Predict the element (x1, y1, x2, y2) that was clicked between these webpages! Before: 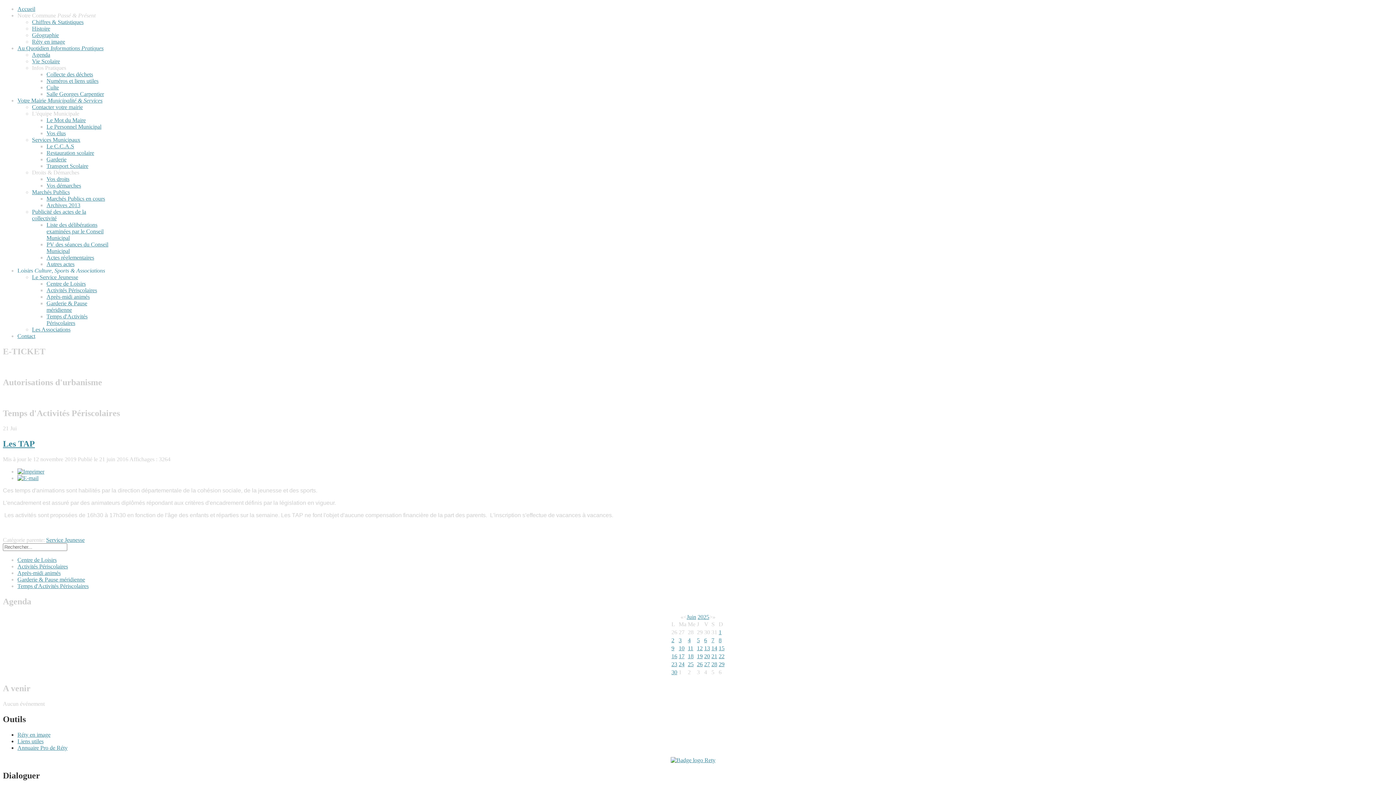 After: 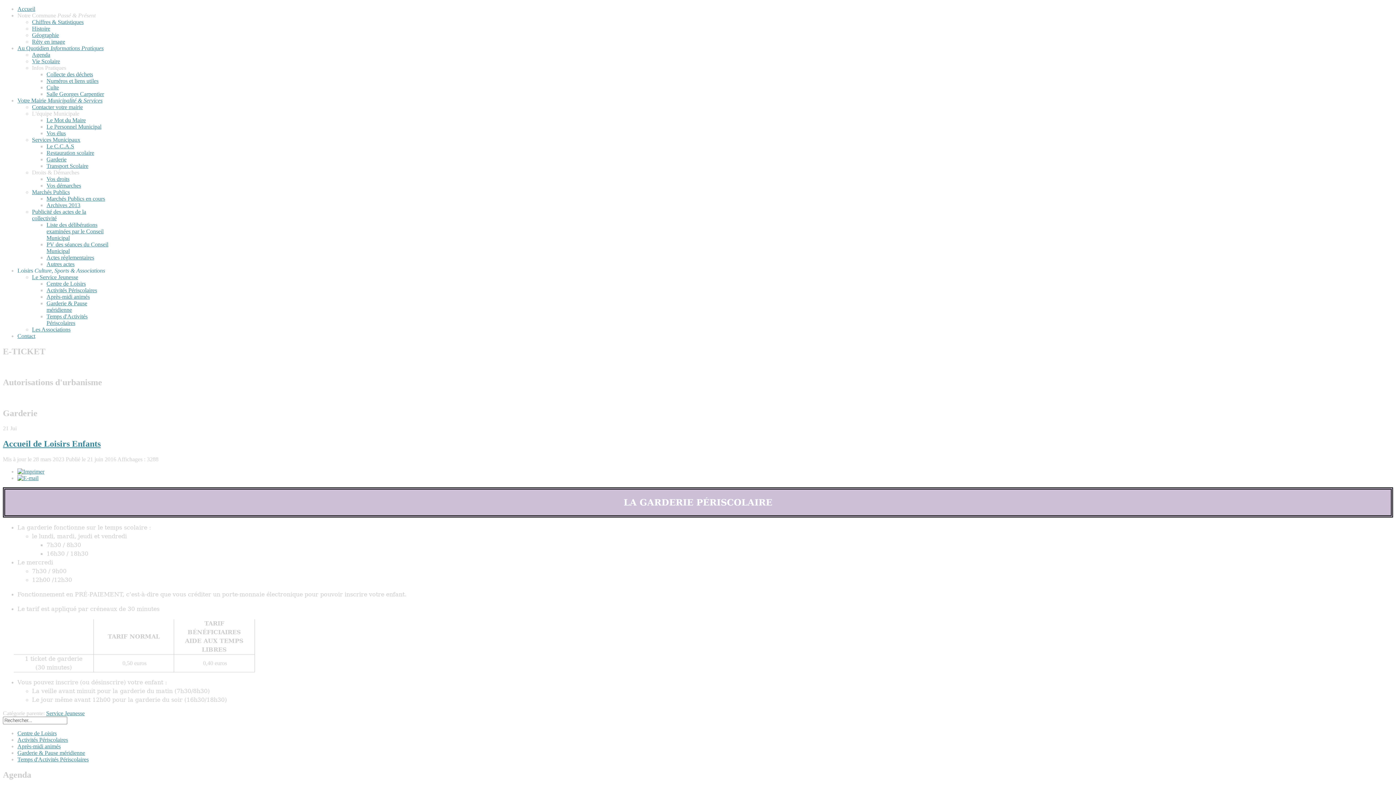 Action: bbox: (17, 576, 85, 583) label: Garderie & Pause méridienne